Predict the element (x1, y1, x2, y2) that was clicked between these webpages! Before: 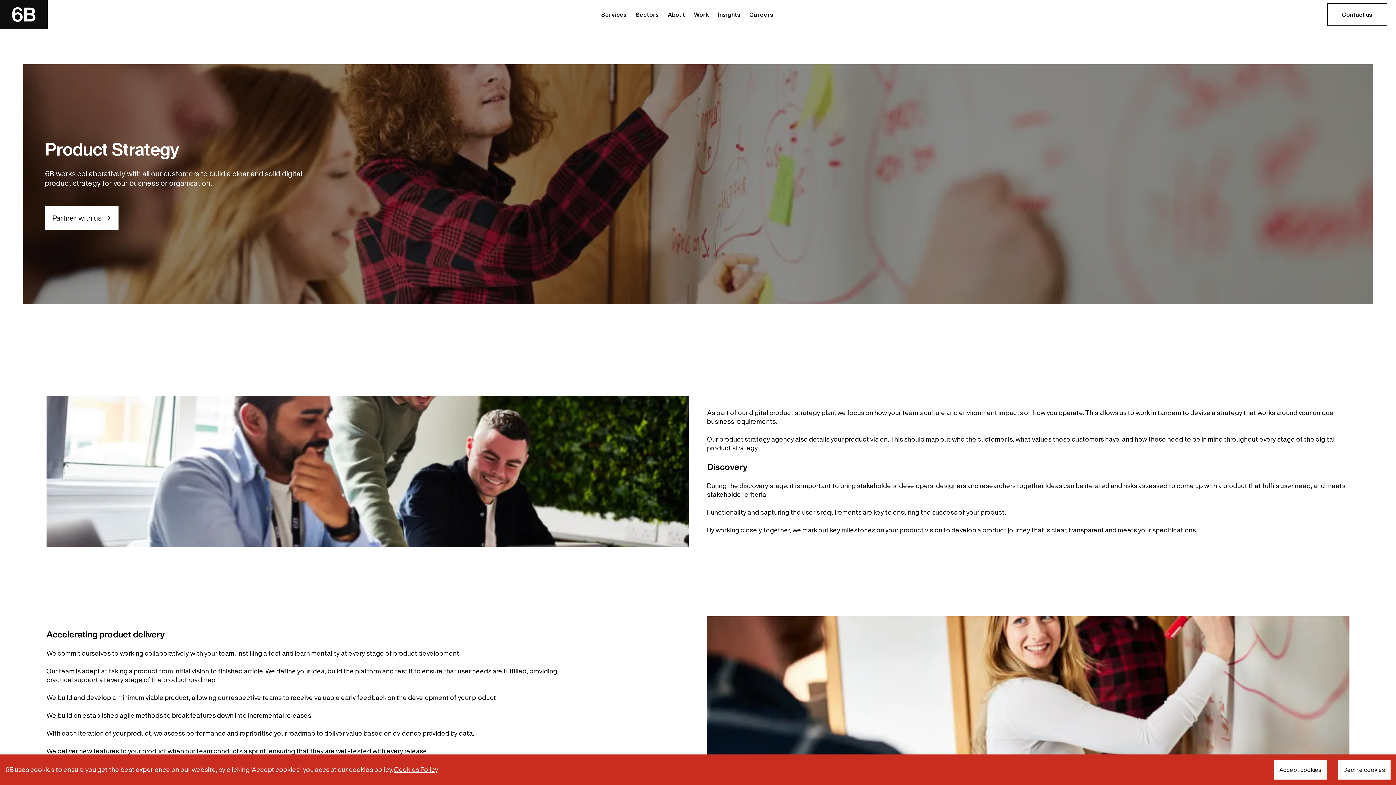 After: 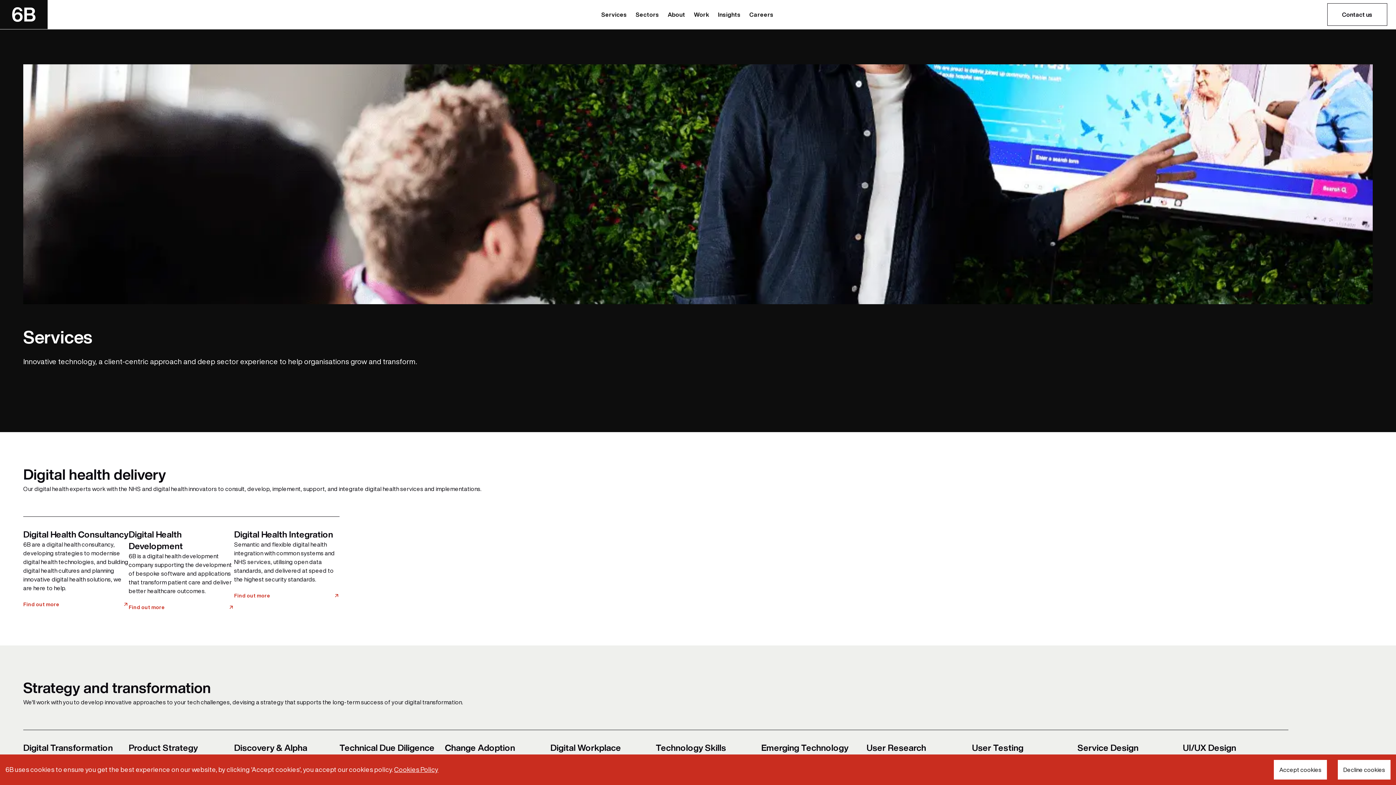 Action: bbox: (601, 10, 627, 18) label: Services